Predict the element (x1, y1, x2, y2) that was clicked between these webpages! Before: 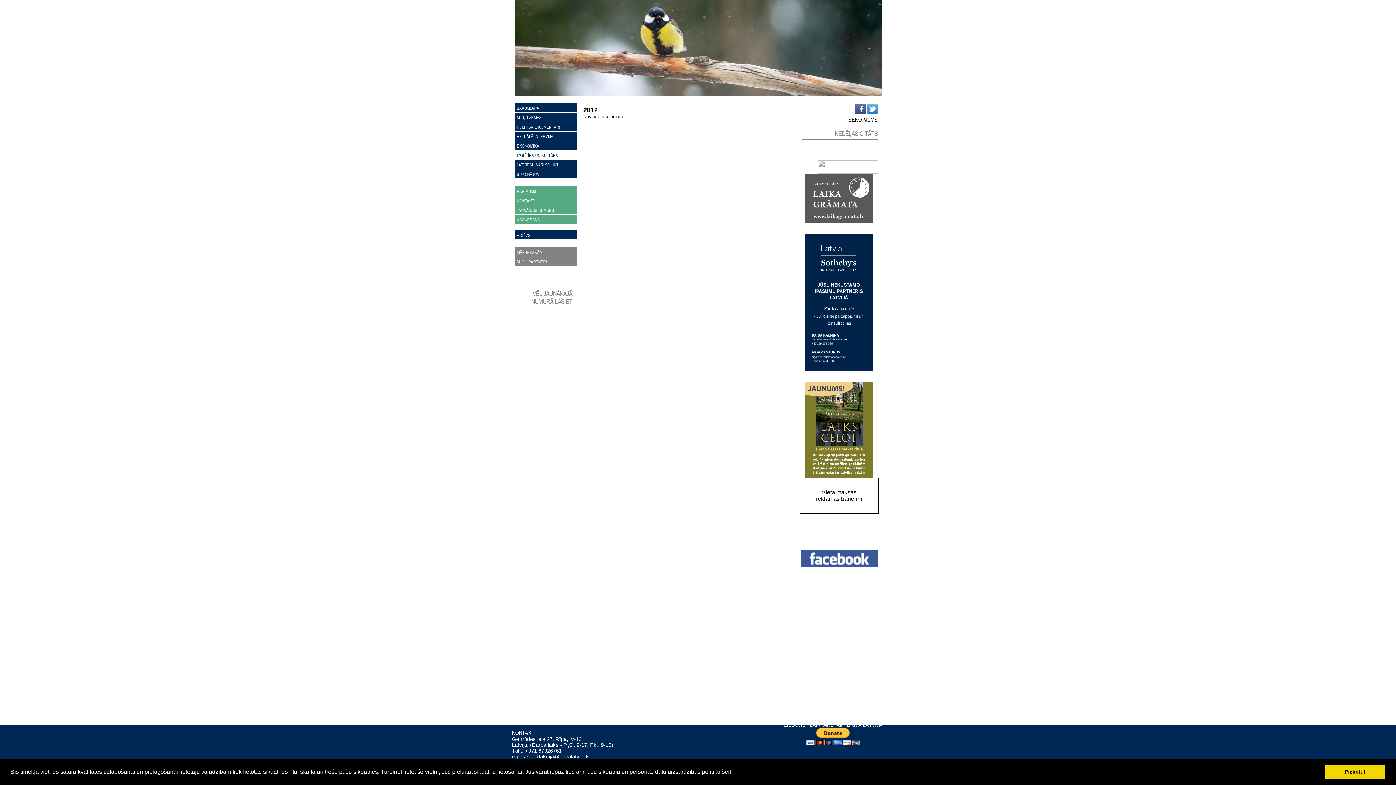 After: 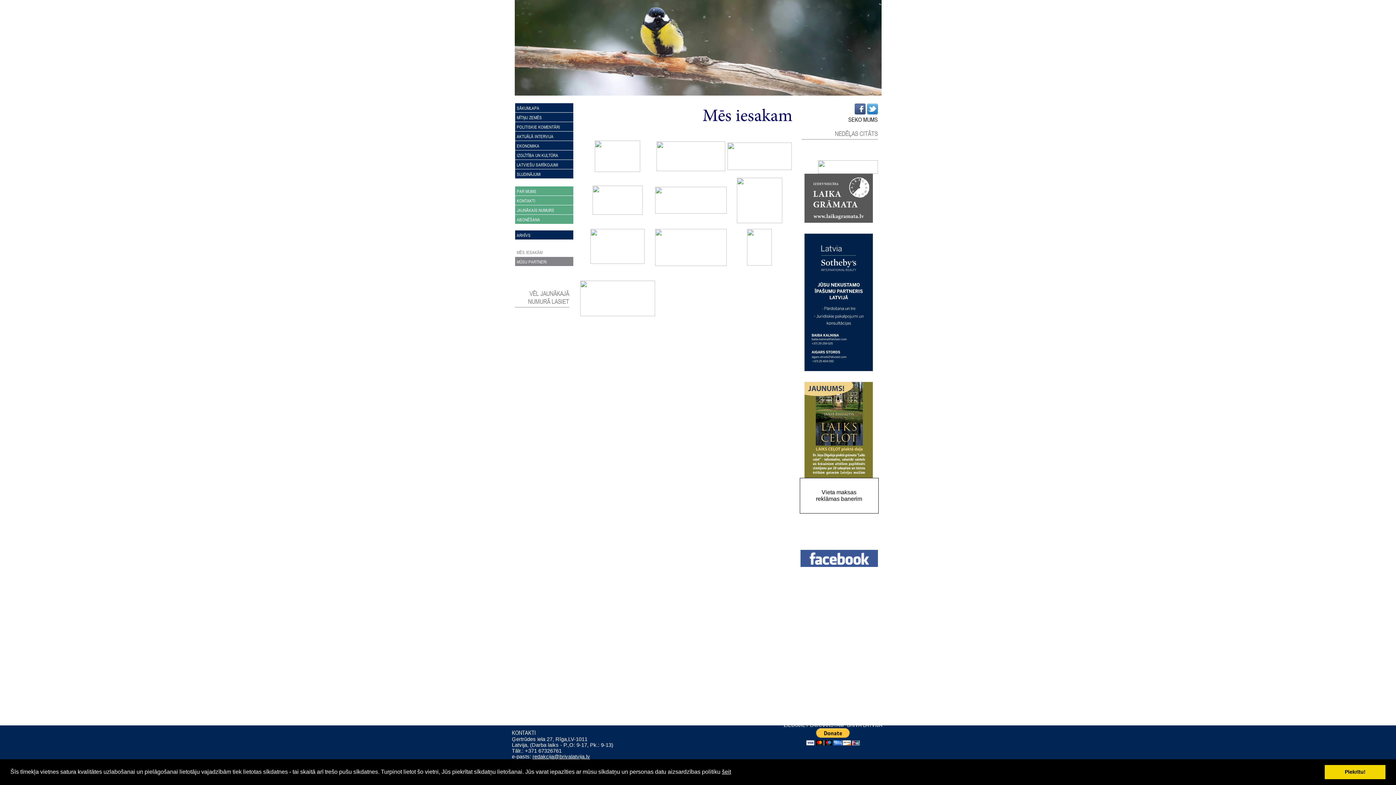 Action: label: MĒS IESAKĀM bbox: (515, 247, 576, 256)